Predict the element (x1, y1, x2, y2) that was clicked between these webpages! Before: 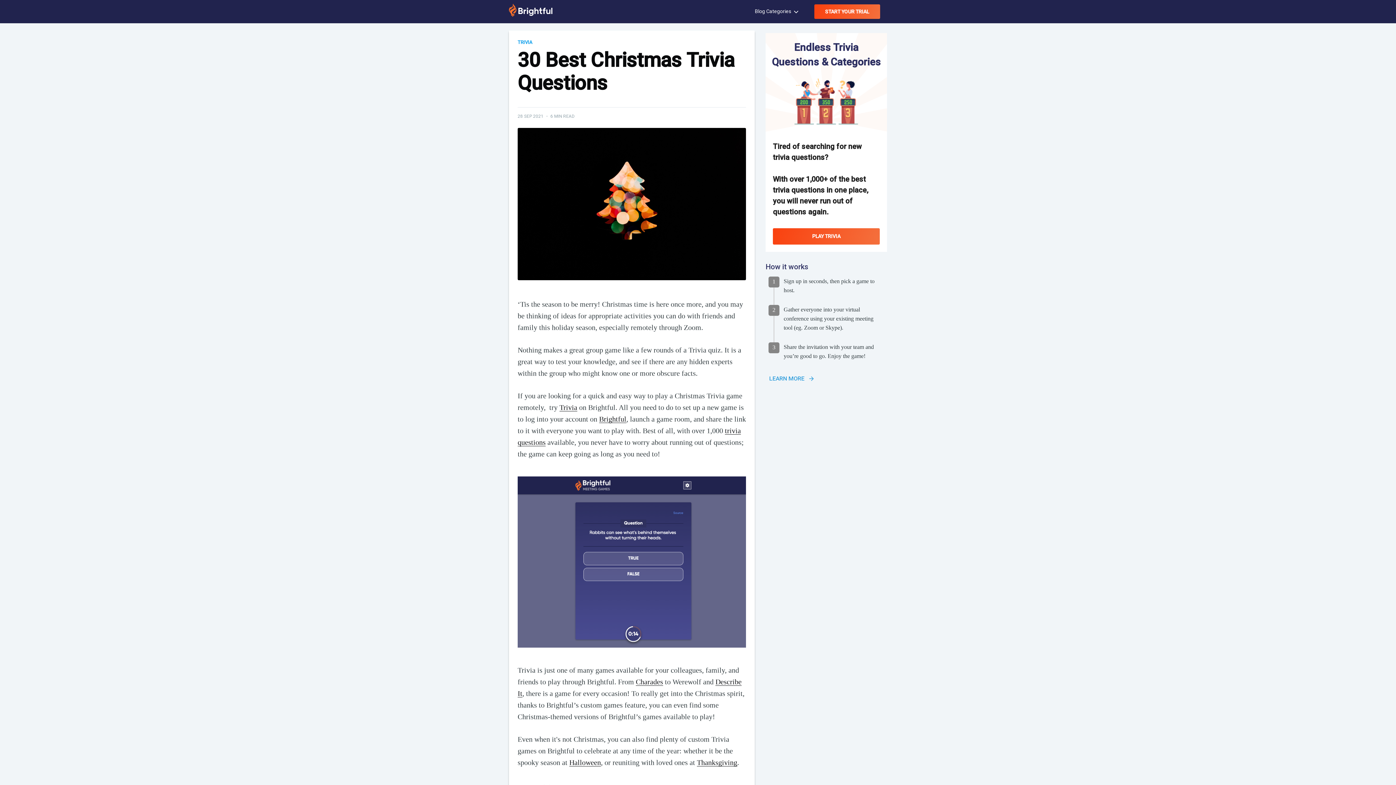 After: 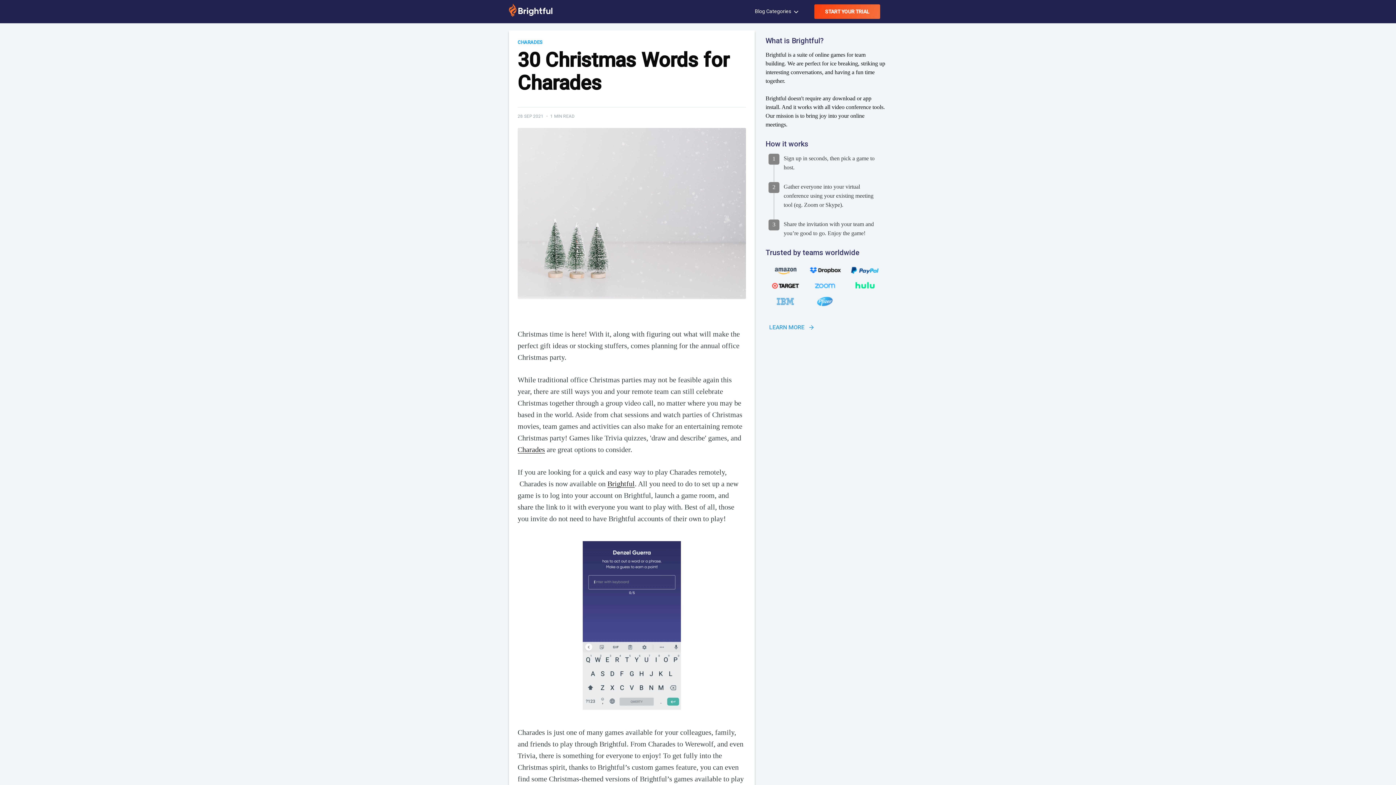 Action: label: Charades bbox: (636, 678, 663, 686)